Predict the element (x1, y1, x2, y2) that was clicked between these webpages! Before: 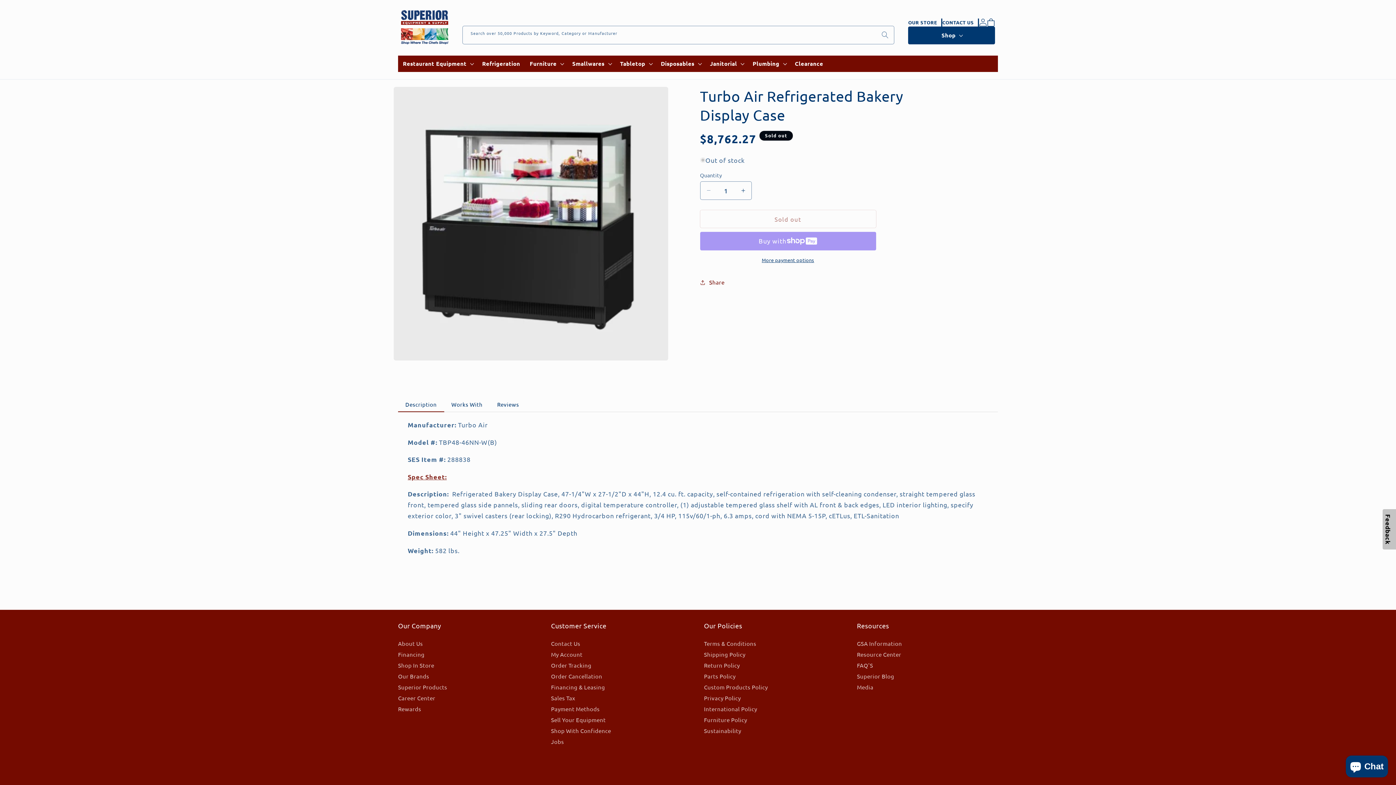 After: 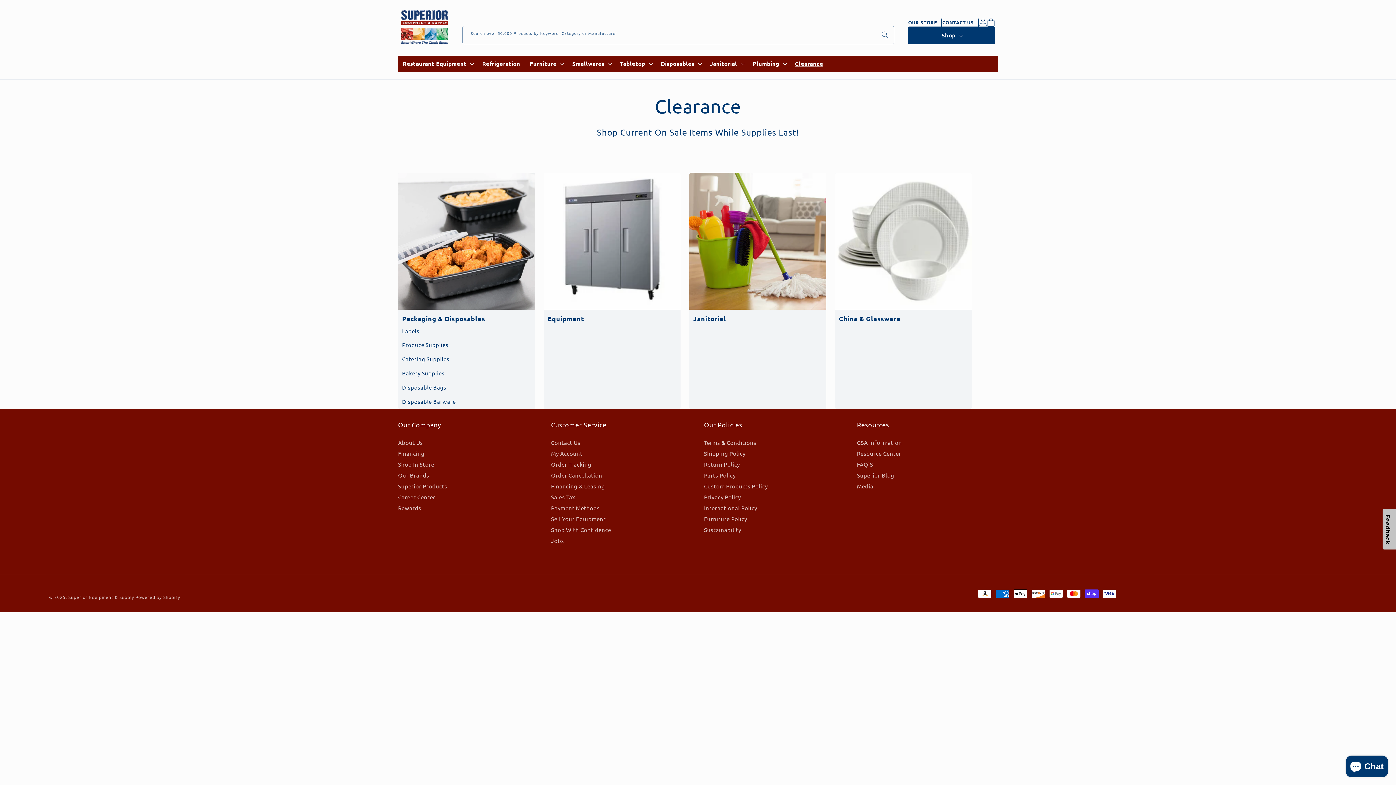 Action: bbox: (790, 55, 828, 71) label: Clearance